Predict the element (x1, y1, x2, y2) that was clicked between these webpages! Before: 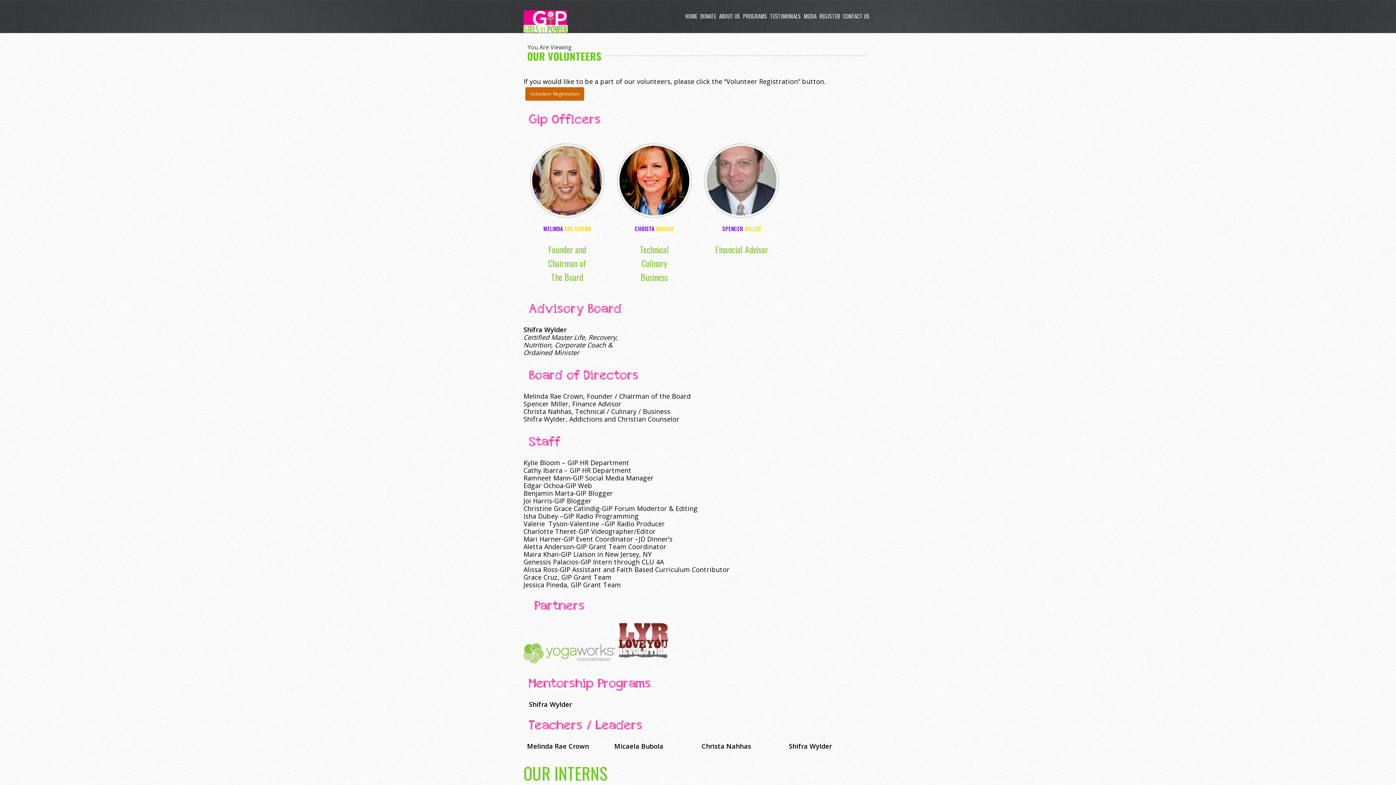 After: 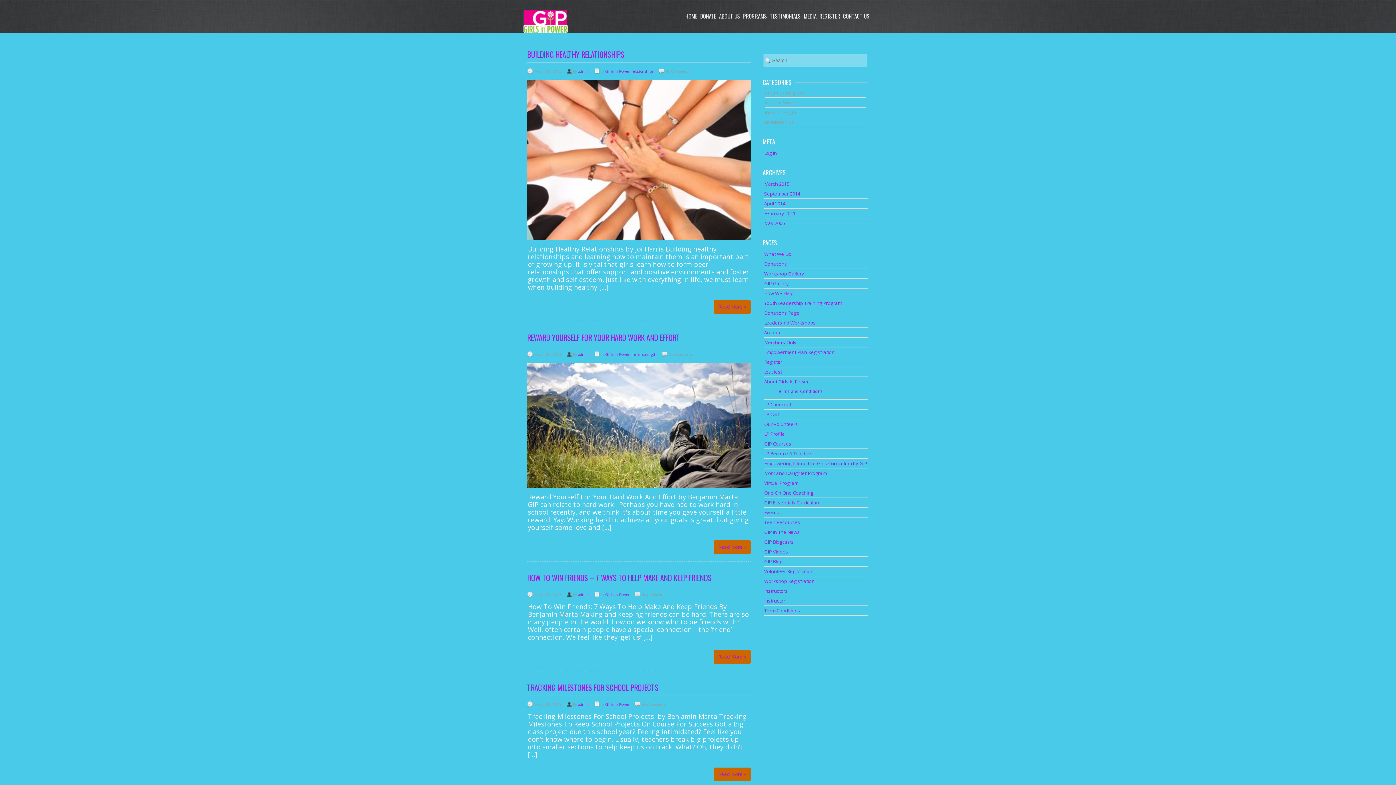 Action: bbox: (804, 12, 819, 19) label: MEDIA